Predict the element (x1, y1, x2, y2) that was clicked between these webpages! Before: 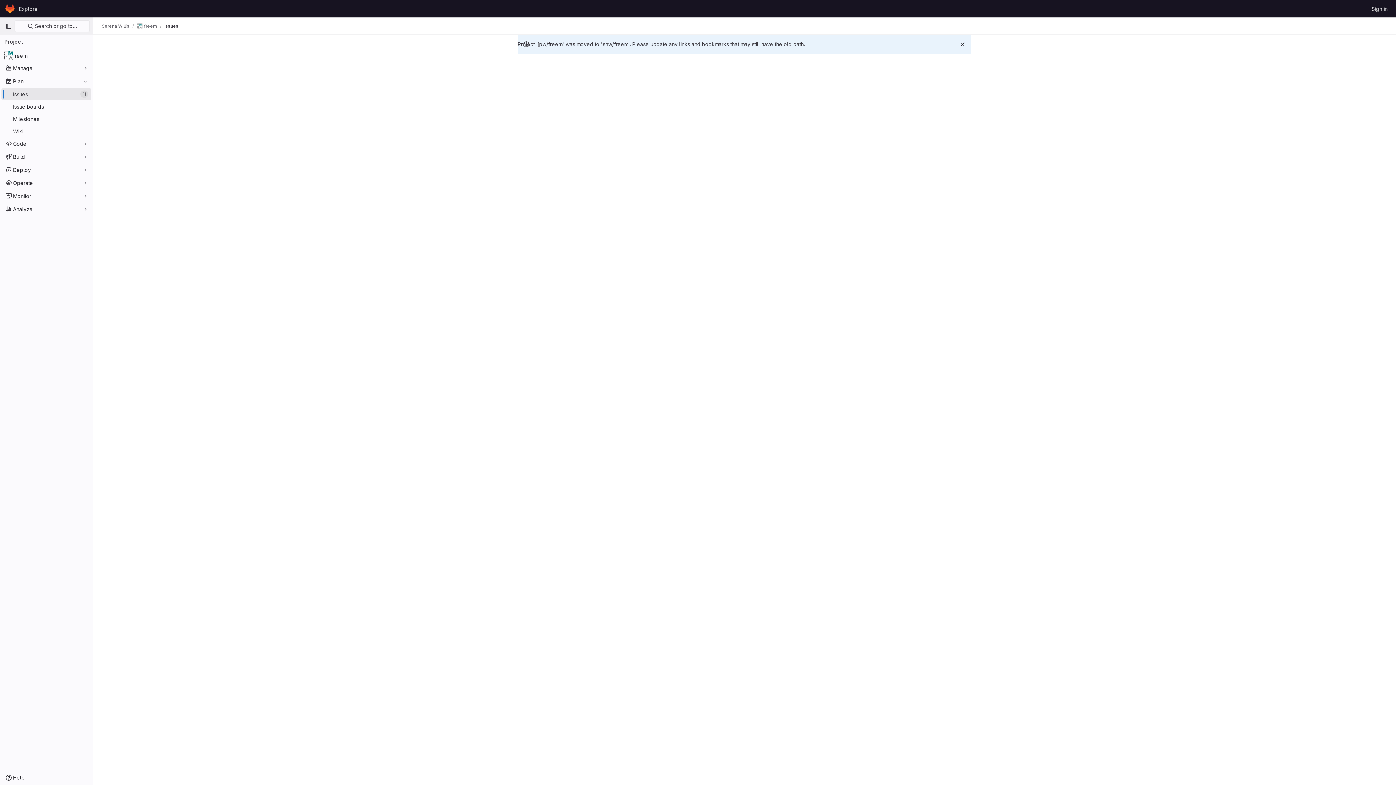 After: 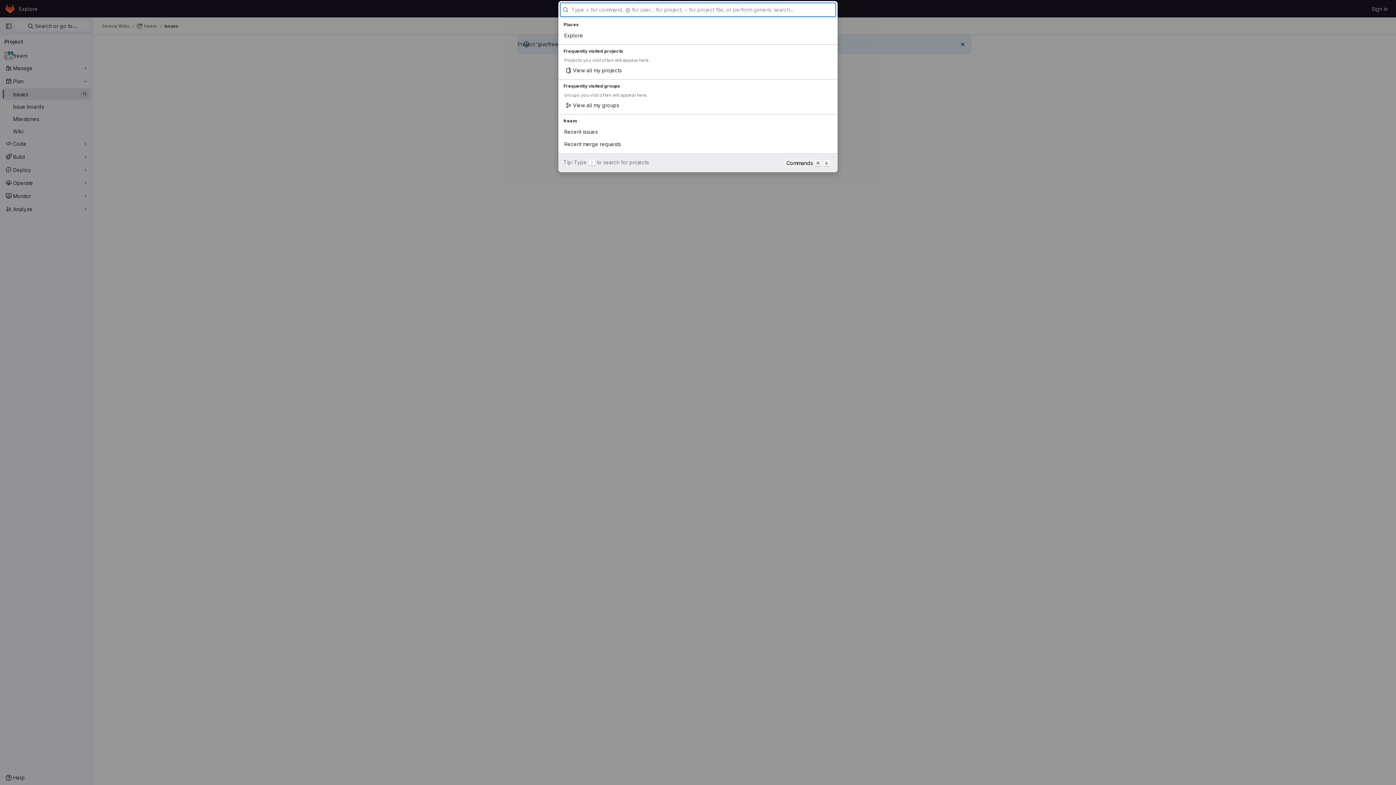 Action: bbox: (14, 20, 89, 32) label:  Search or go to…